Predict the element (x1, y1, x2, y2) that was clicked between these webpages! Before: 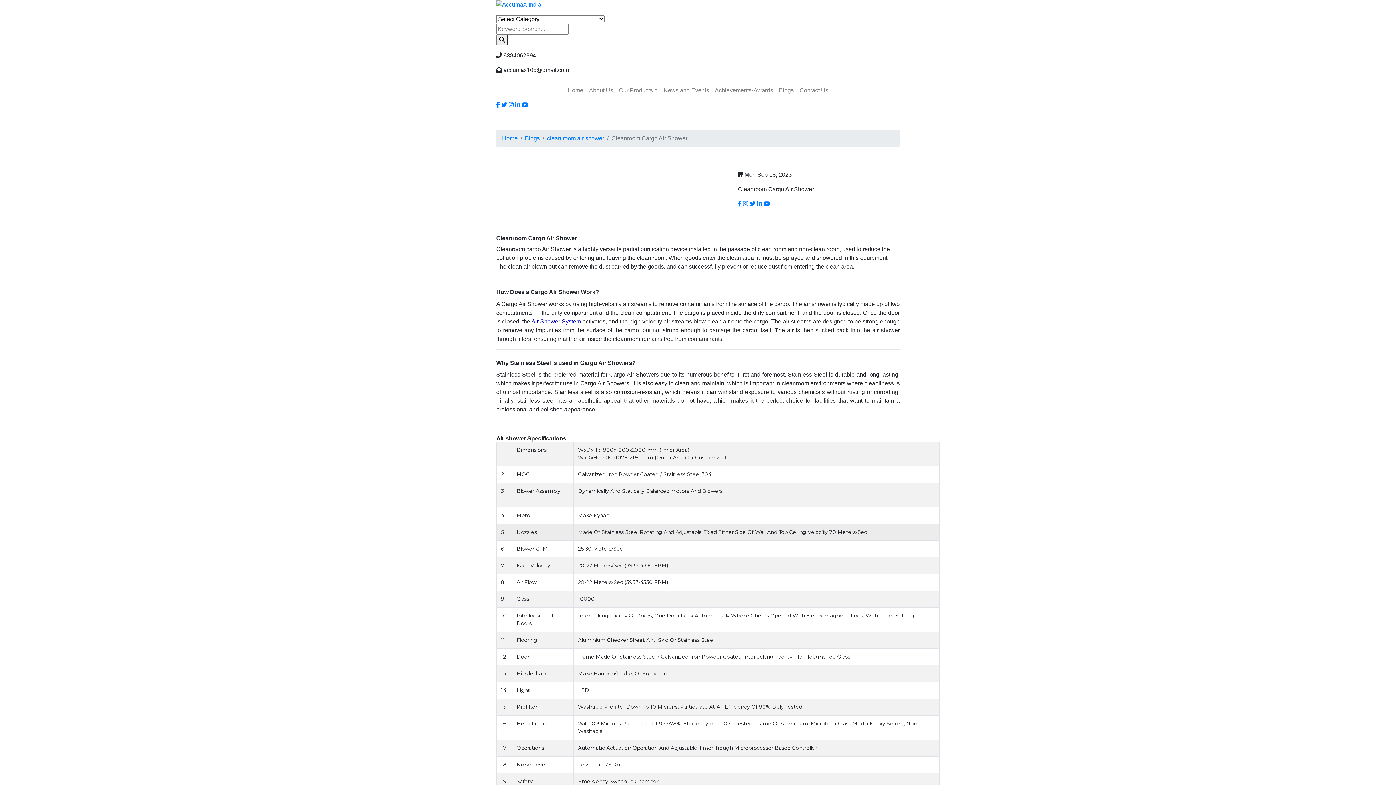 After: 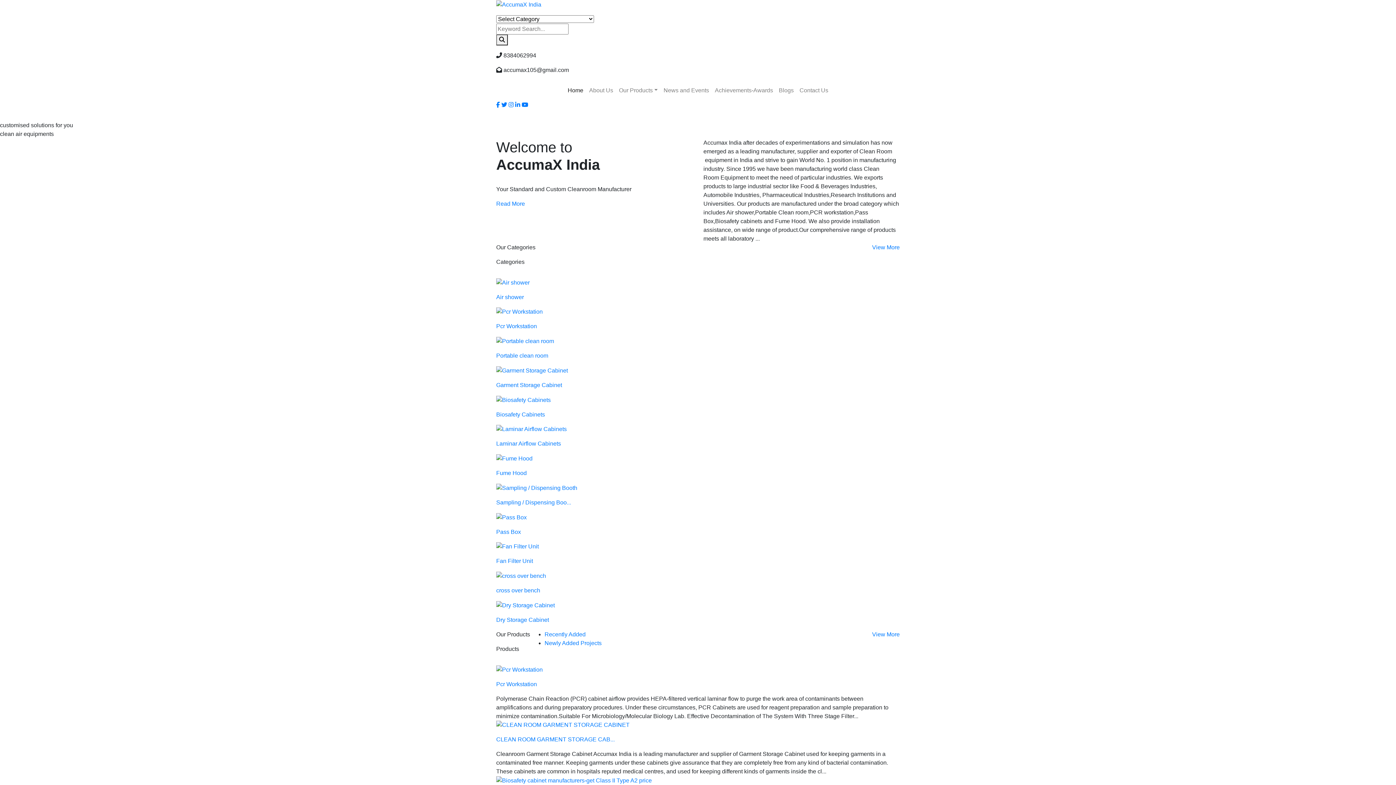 Action: bbox: (496, 1, 541, 7)